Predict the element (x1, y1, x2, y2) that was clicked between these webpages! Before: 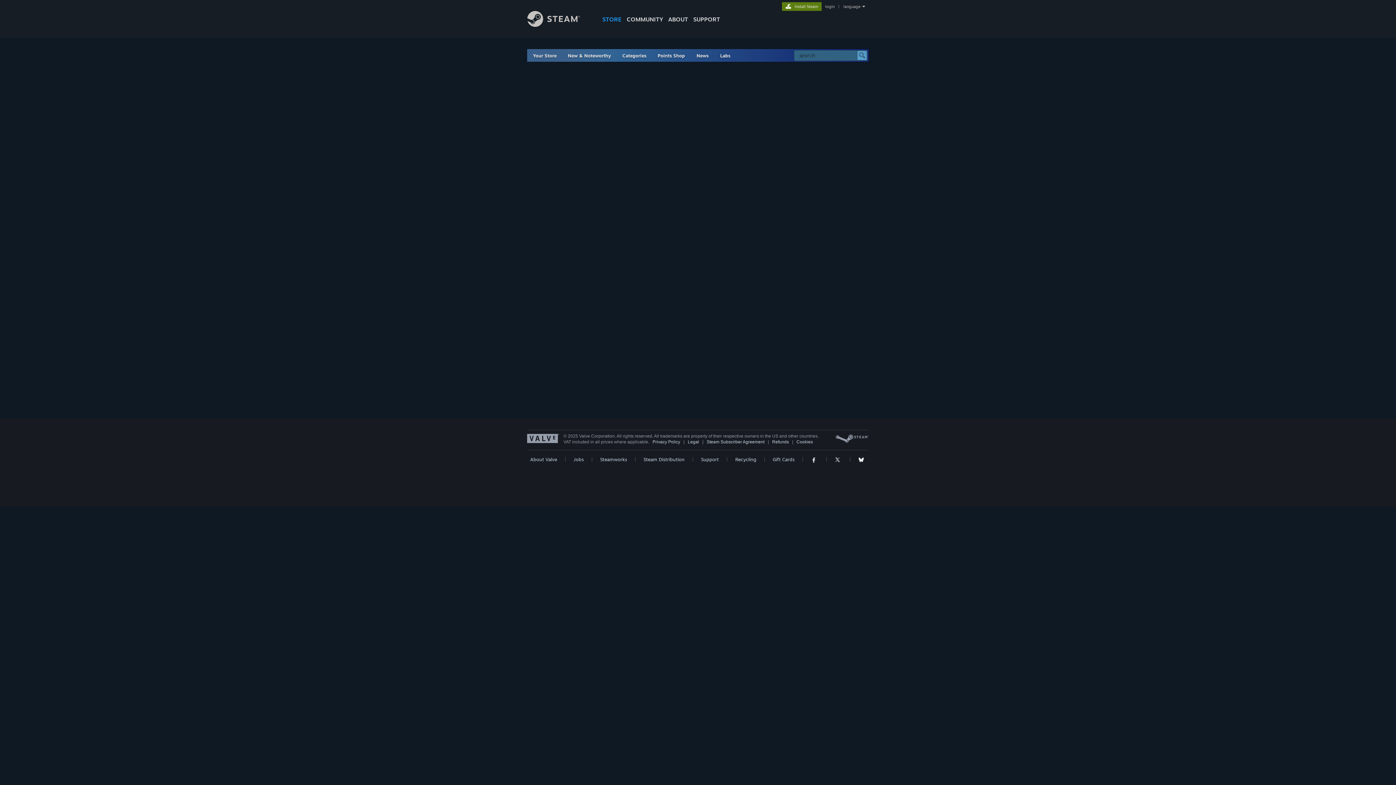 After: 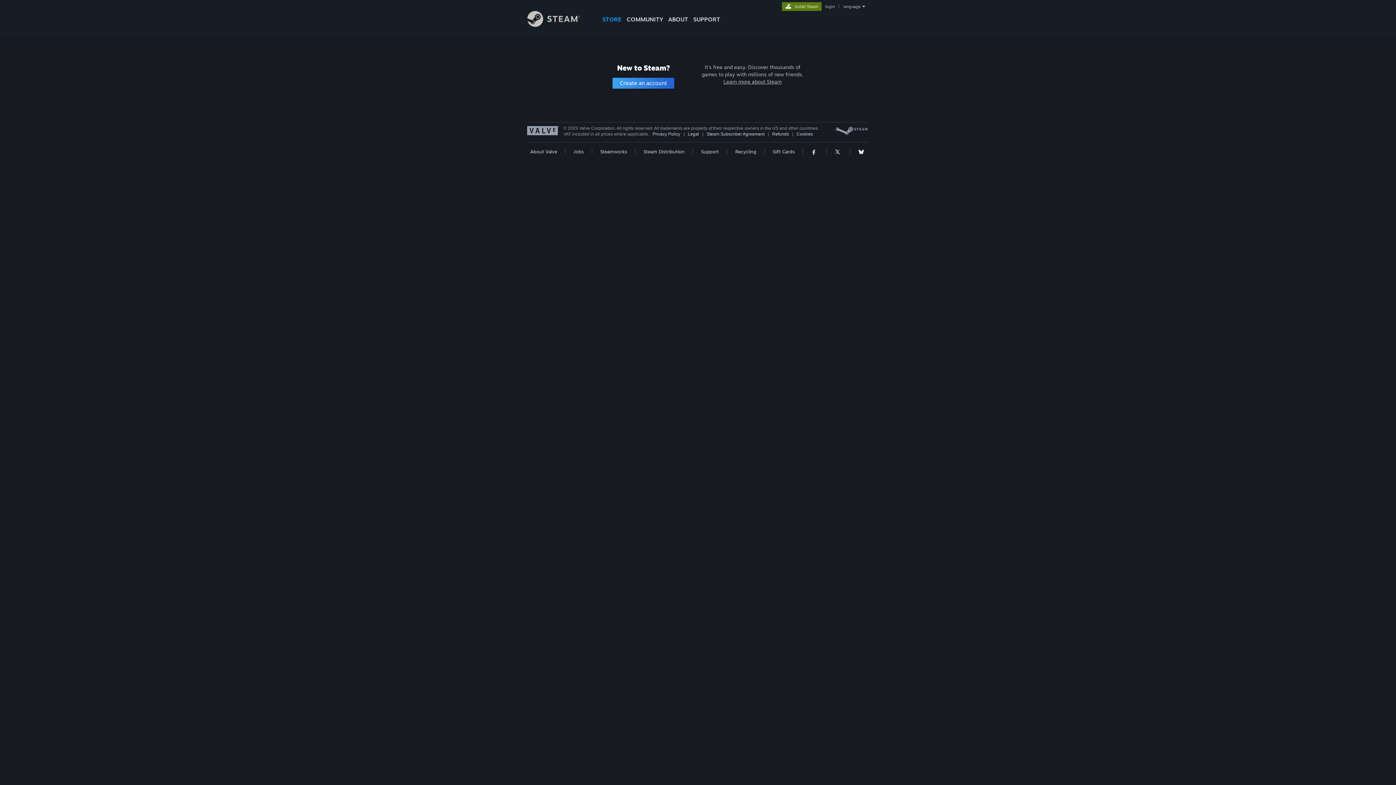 Action: label: login bbox: (824, 4, 836, 9)